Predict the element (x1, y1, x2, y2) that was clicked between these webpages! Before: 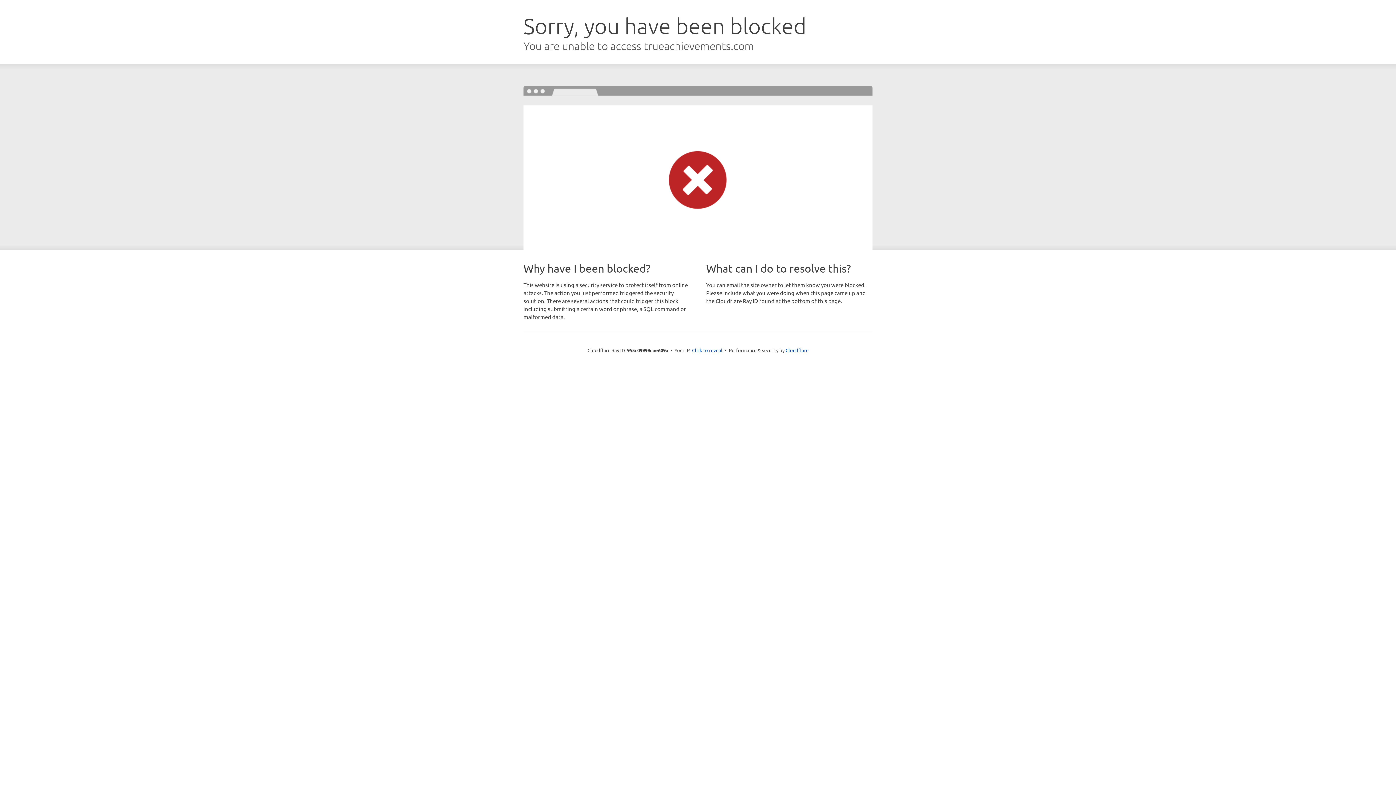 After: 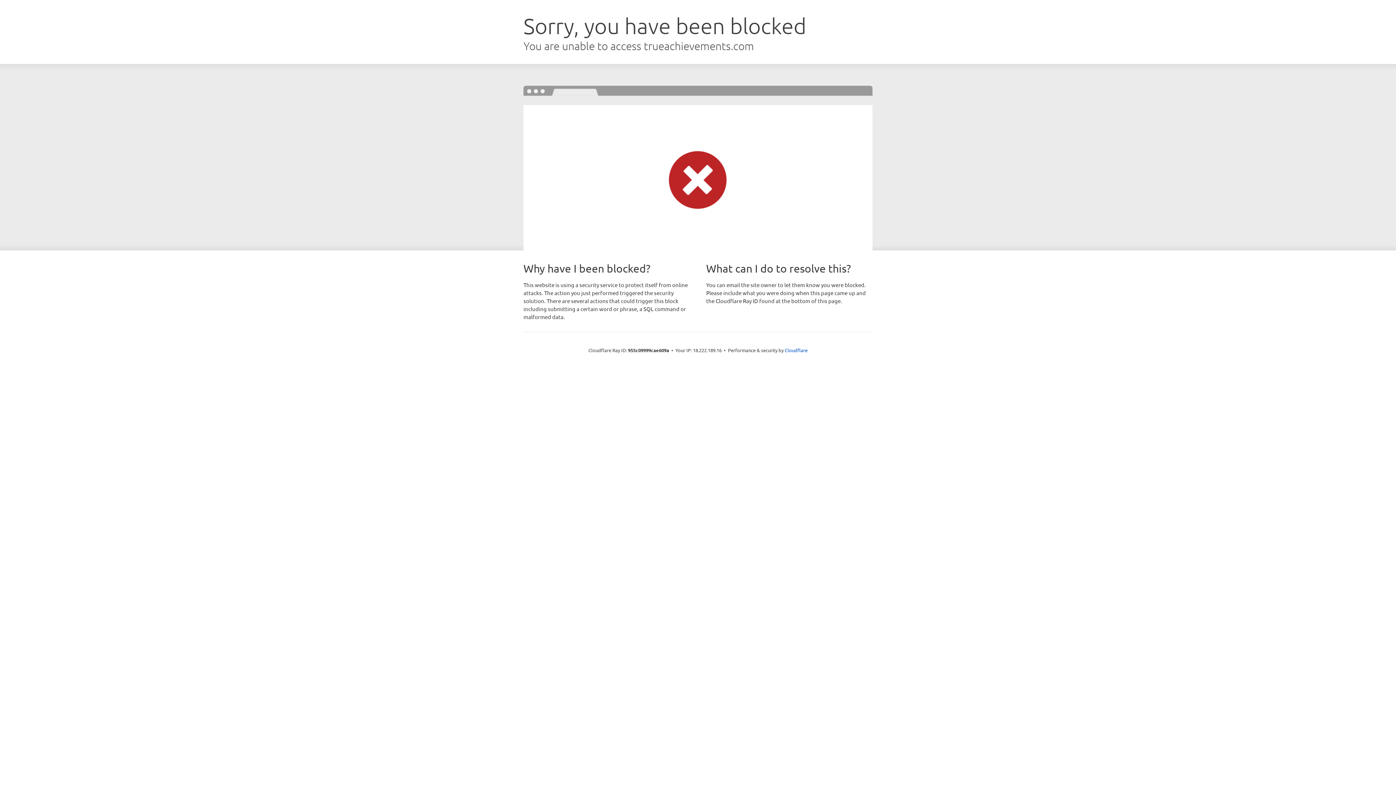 Action: label: Click to reveal bbox: (692, 346, 722, 353)